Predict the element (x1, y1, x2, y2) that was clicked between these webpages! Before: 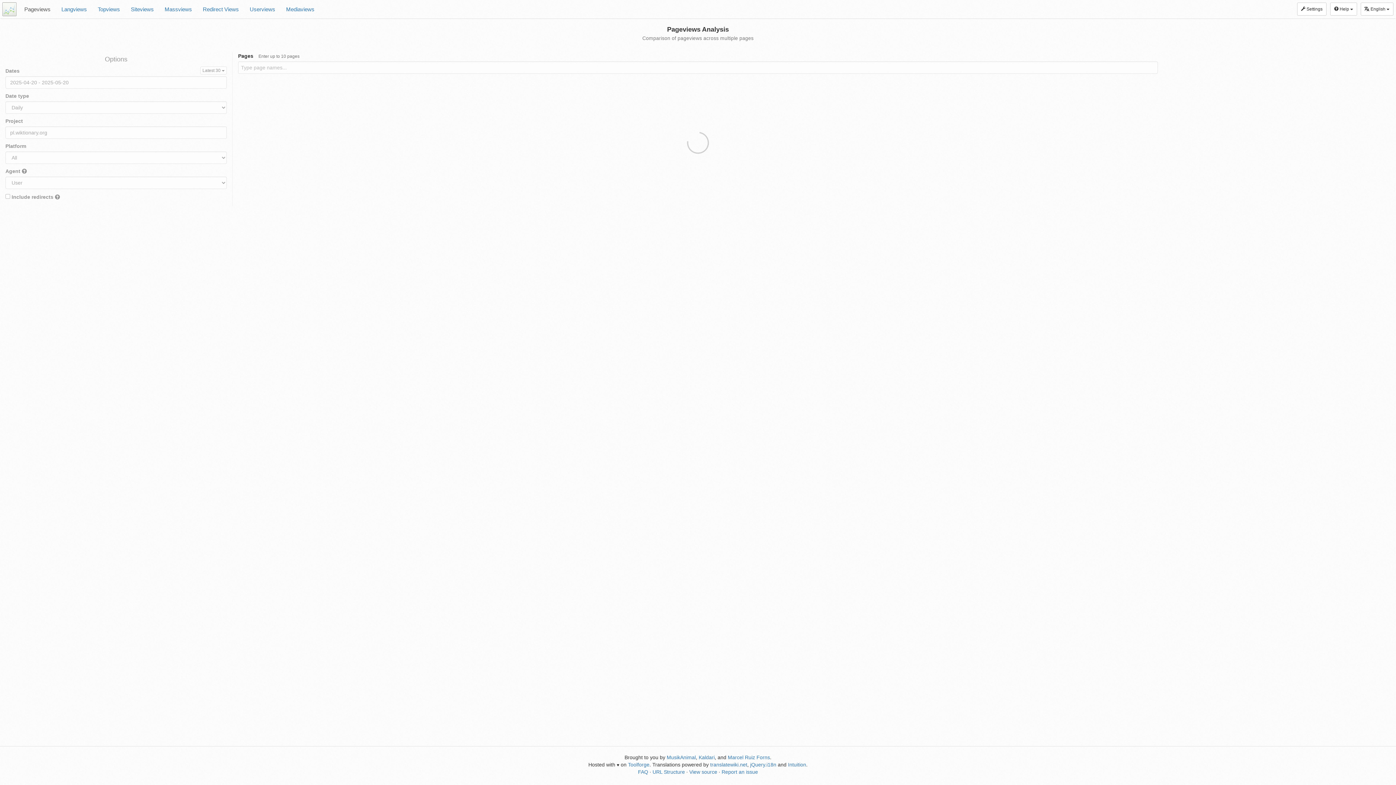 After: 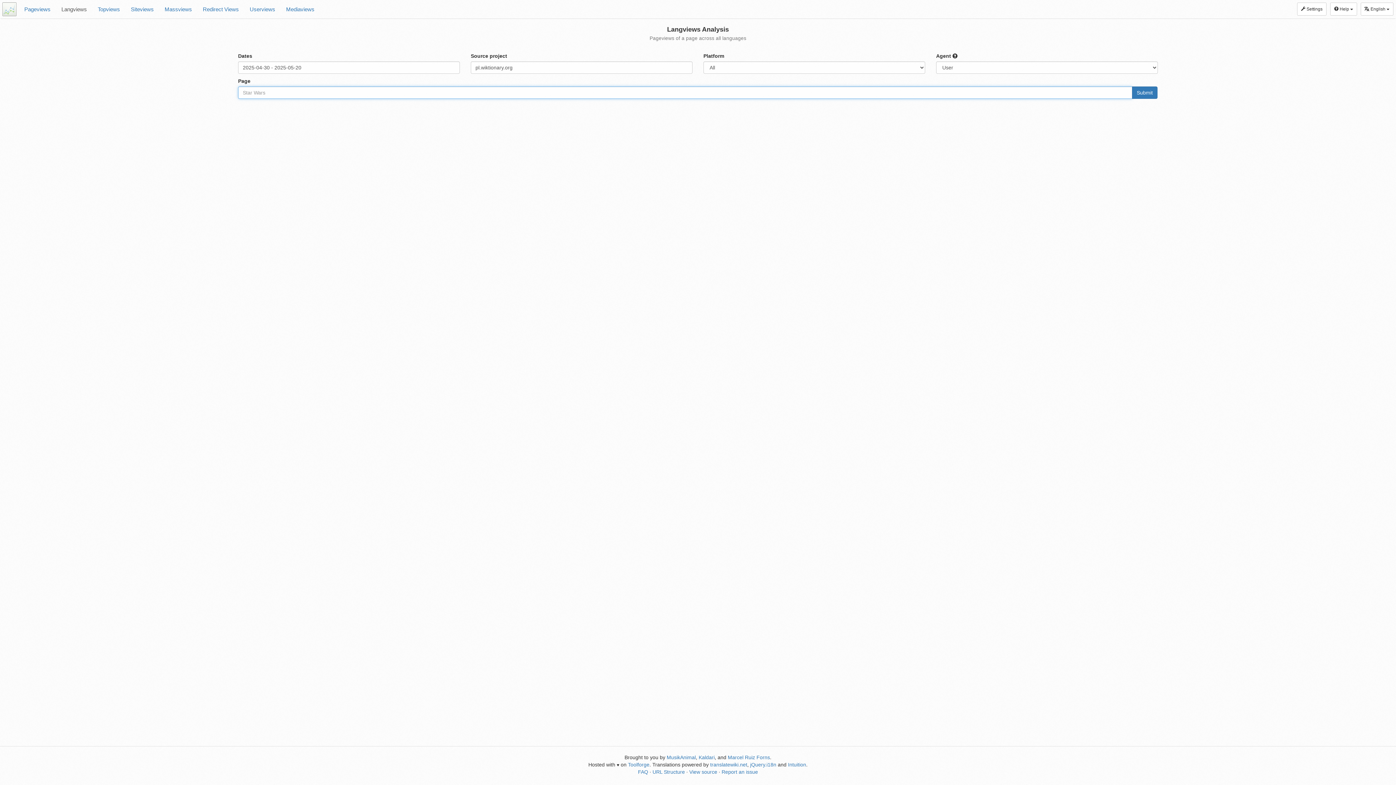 Action: label: Langviews bbox: (56, 0, 92, 18)